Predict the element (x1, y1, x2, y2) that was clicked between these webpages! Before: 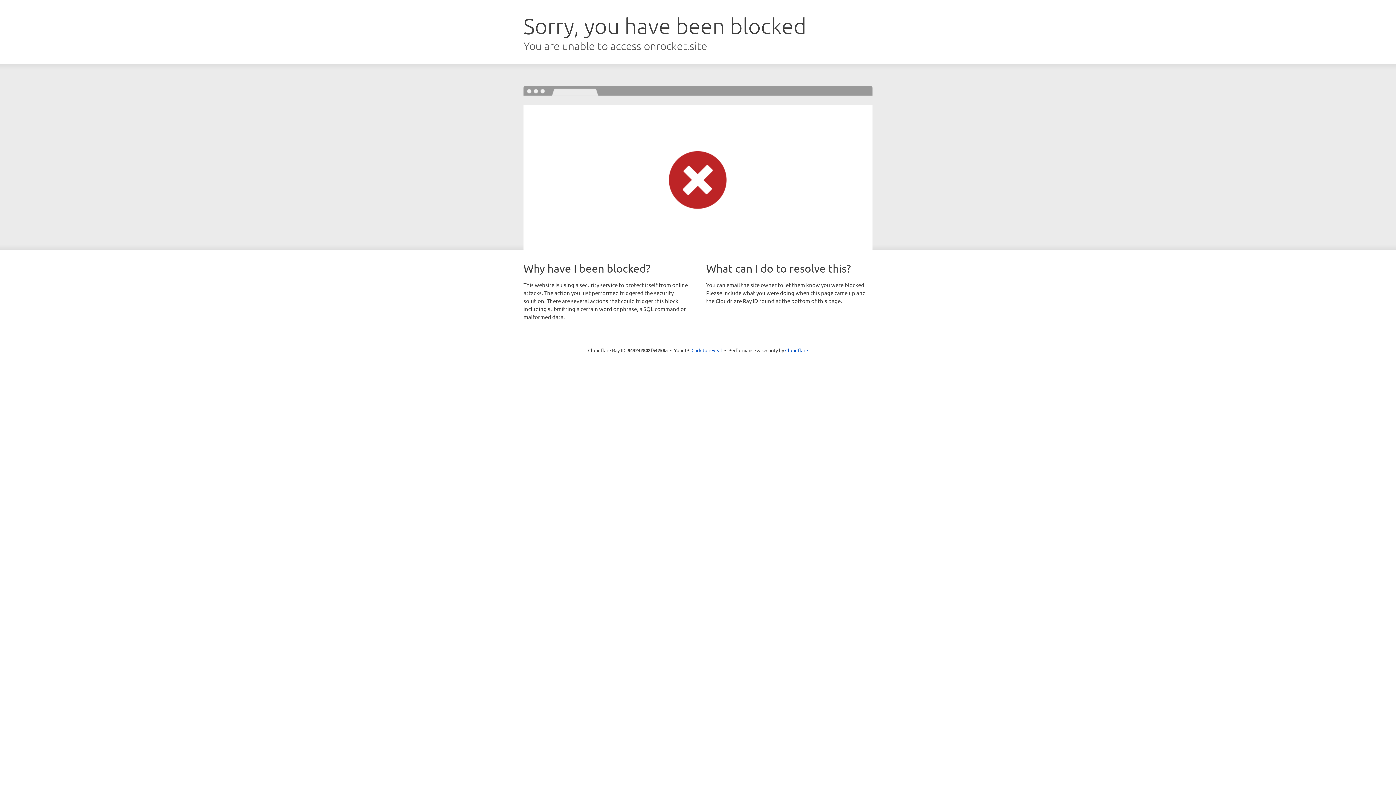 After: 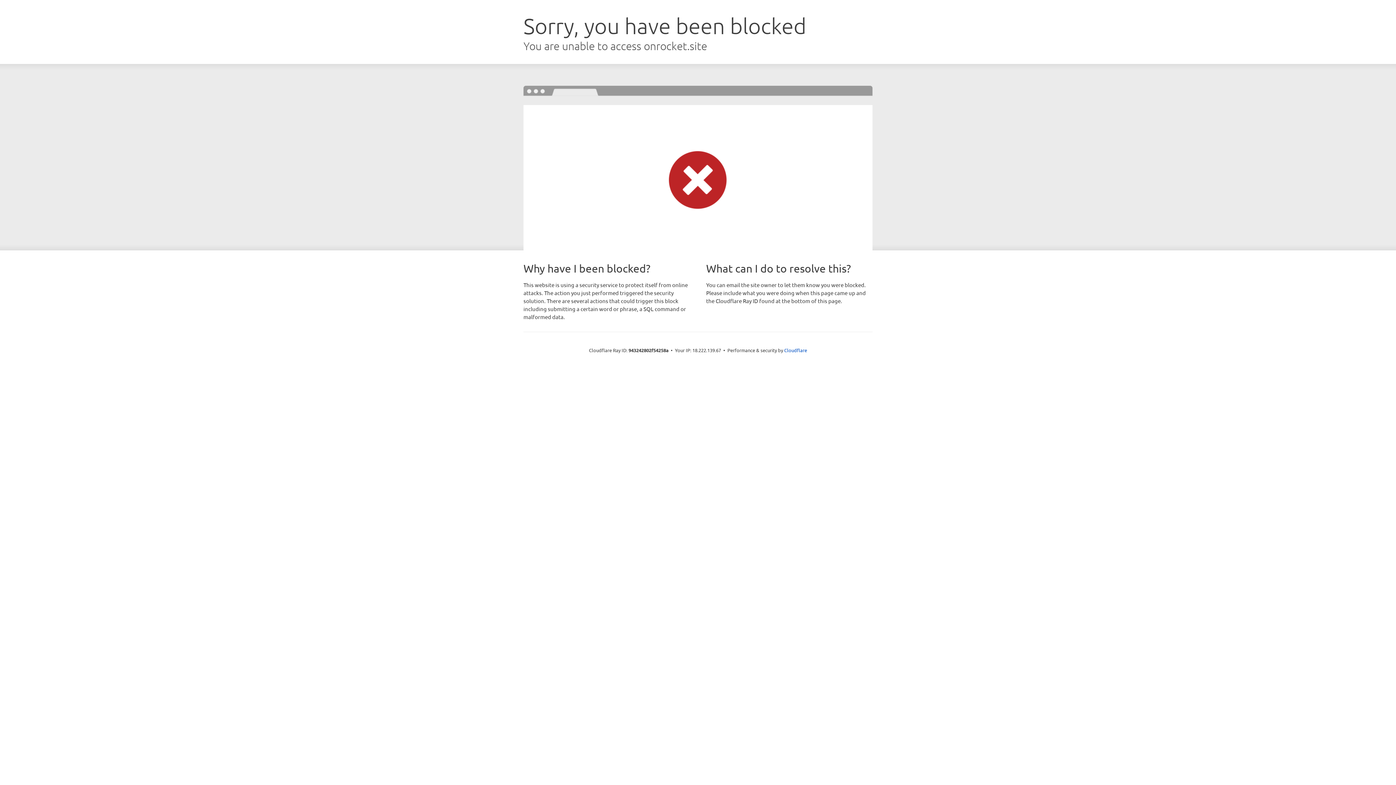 Action: bbox: (691, 346, 722, 353) label: Click to reveal